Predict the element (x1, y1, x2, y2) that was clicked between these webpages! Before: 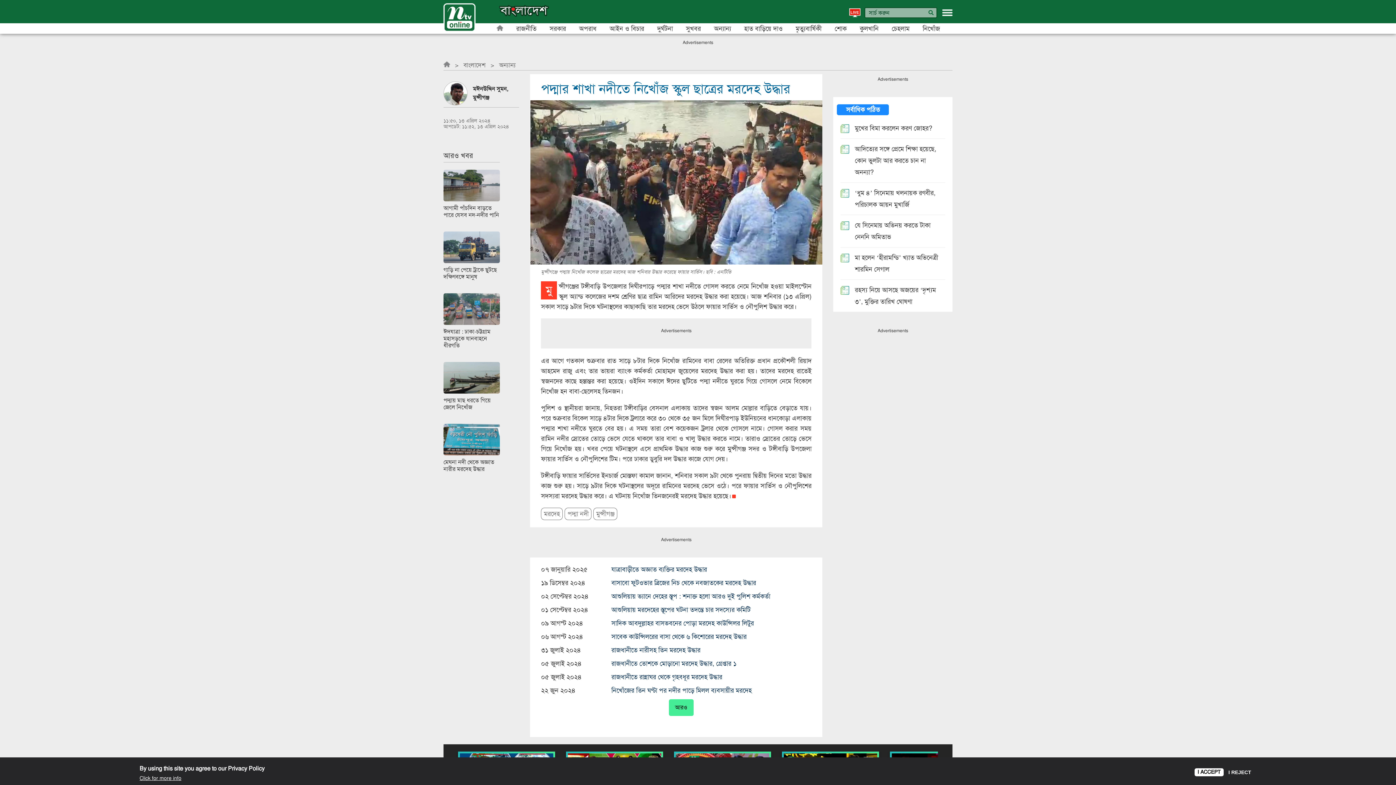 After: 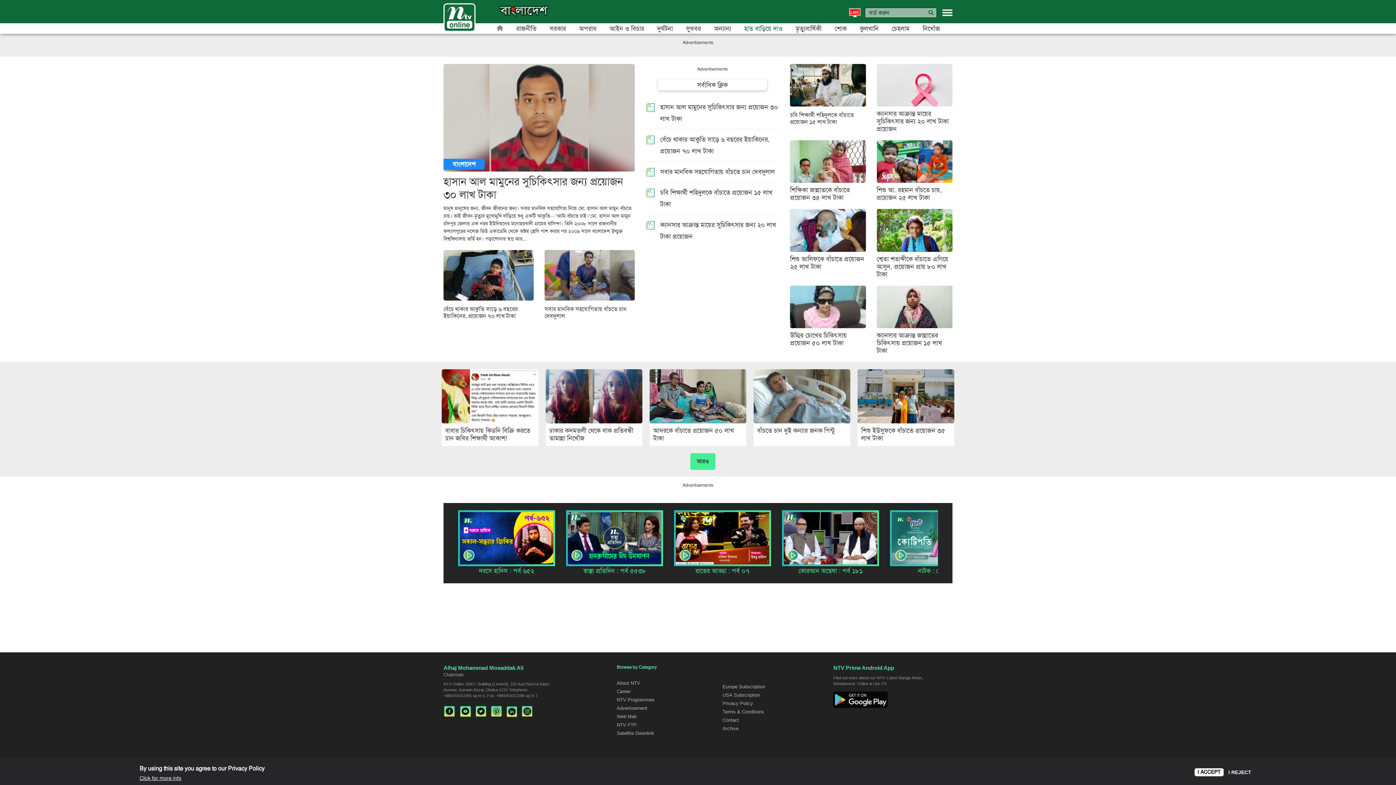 Action: bbox: (744, 25, 782, 32) label: হাত বাড়িয়ে দাও